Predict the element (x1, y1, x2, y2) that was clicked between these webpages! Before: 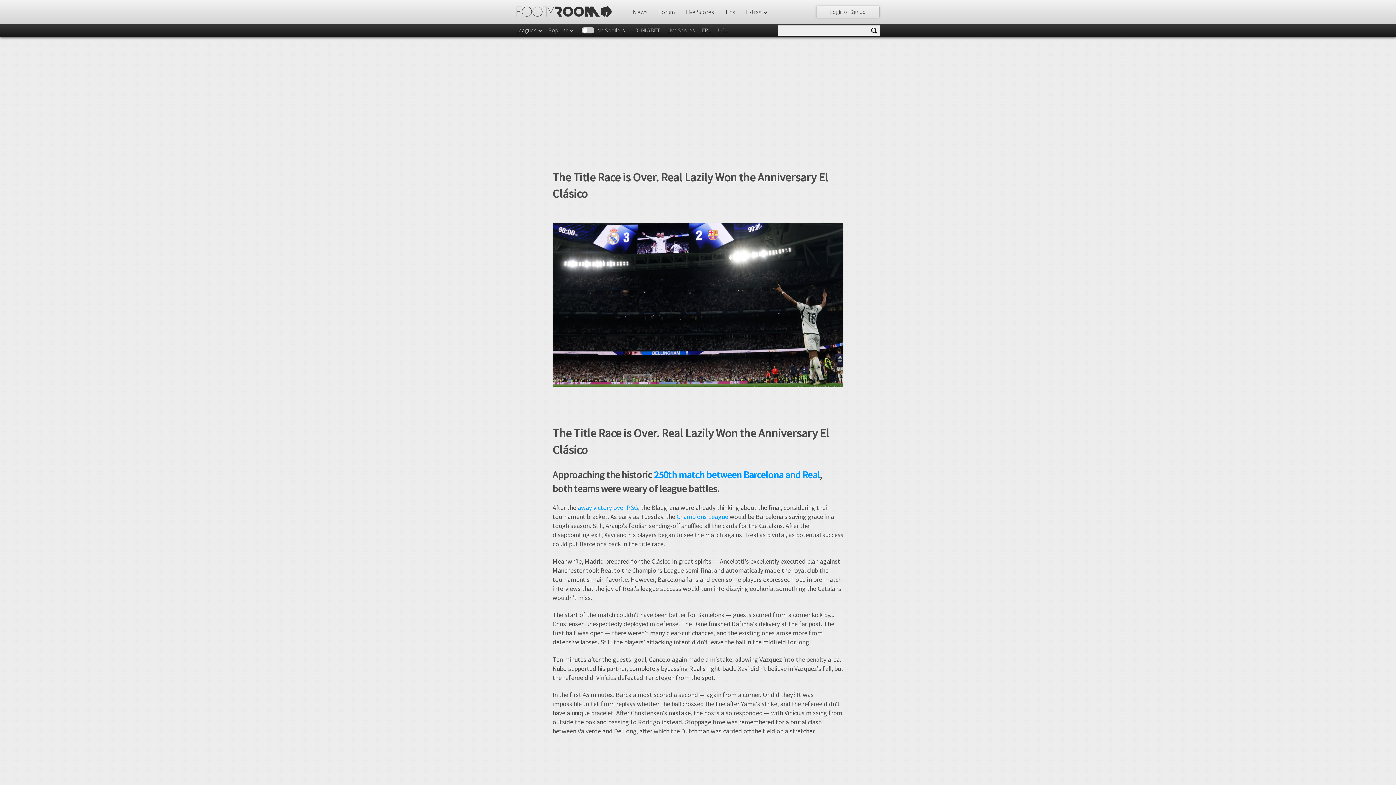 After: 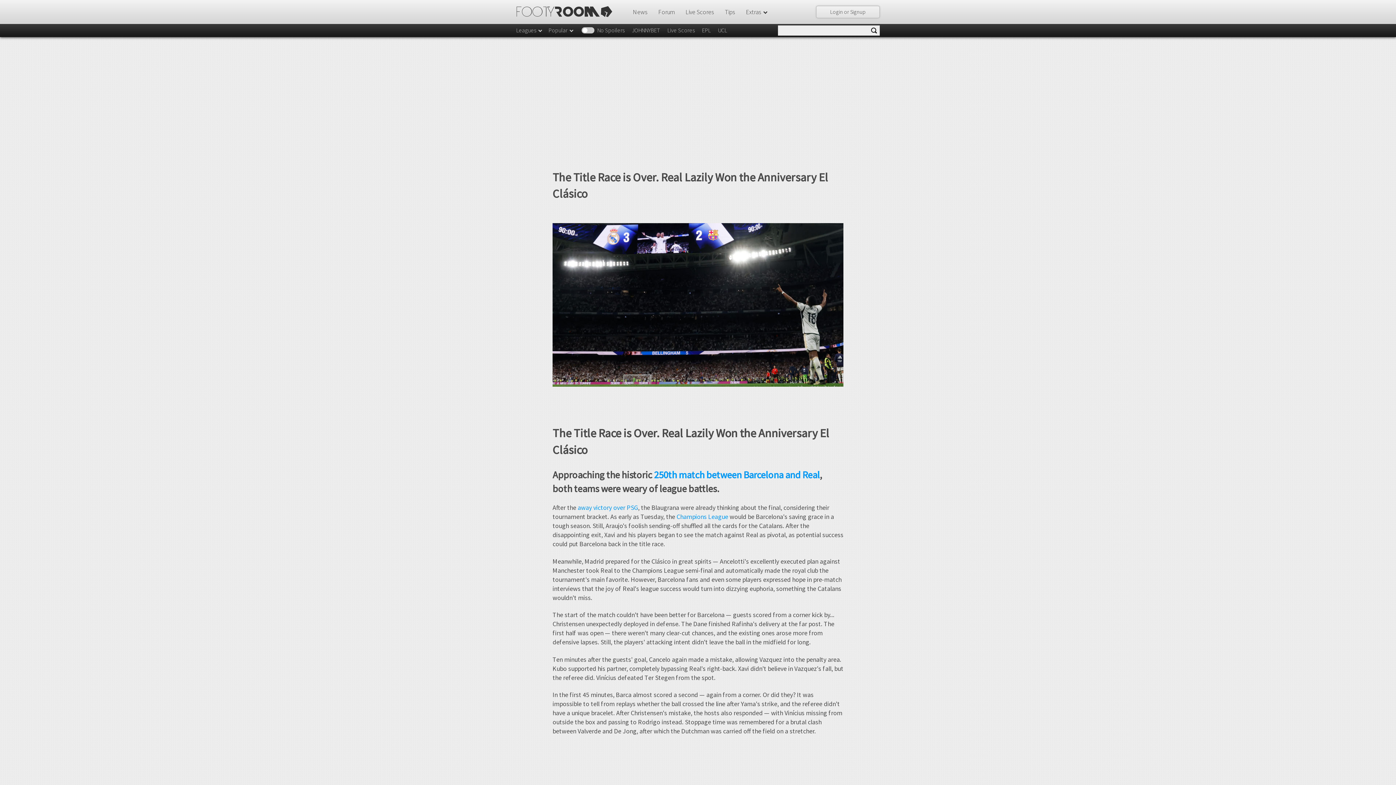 Action: bbox: (667, 26, 694, 33) label: Live Scores